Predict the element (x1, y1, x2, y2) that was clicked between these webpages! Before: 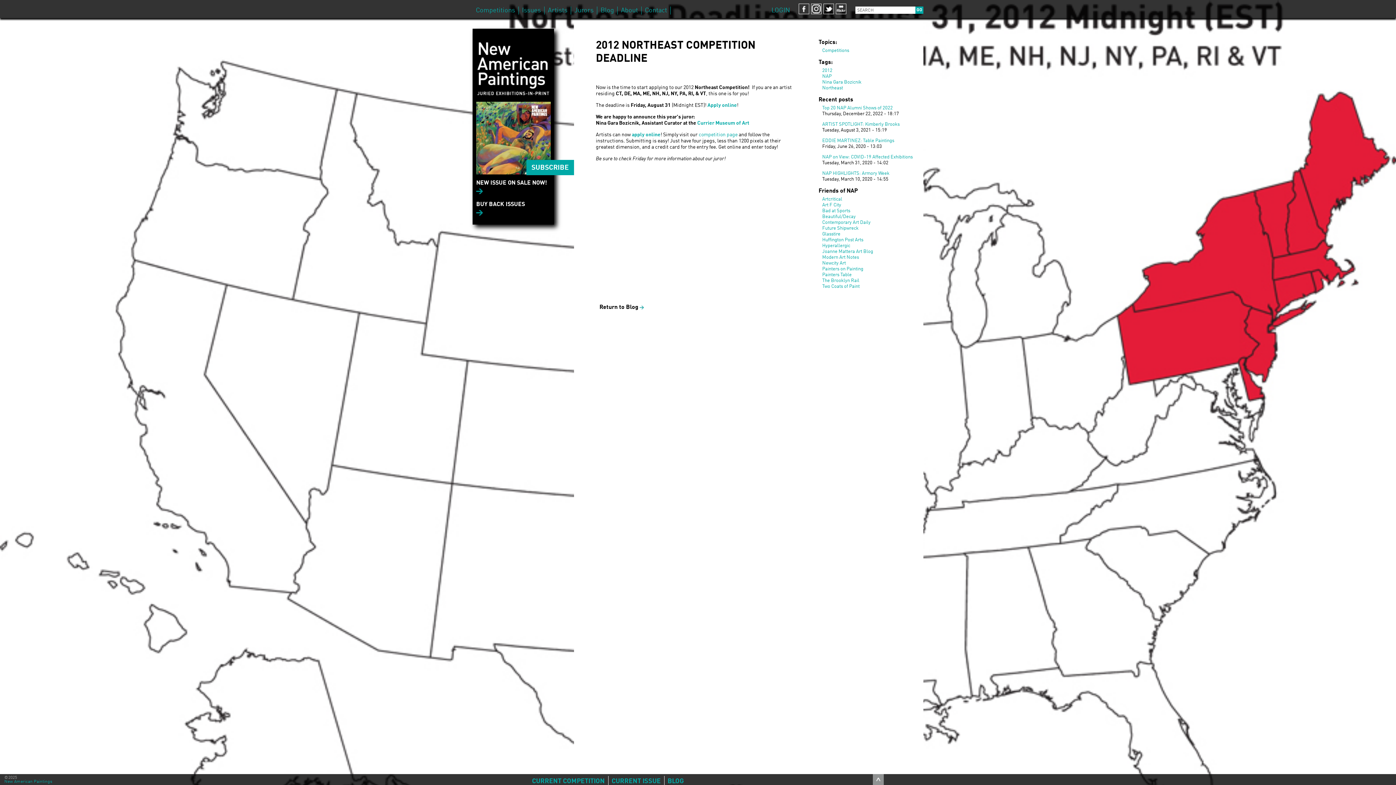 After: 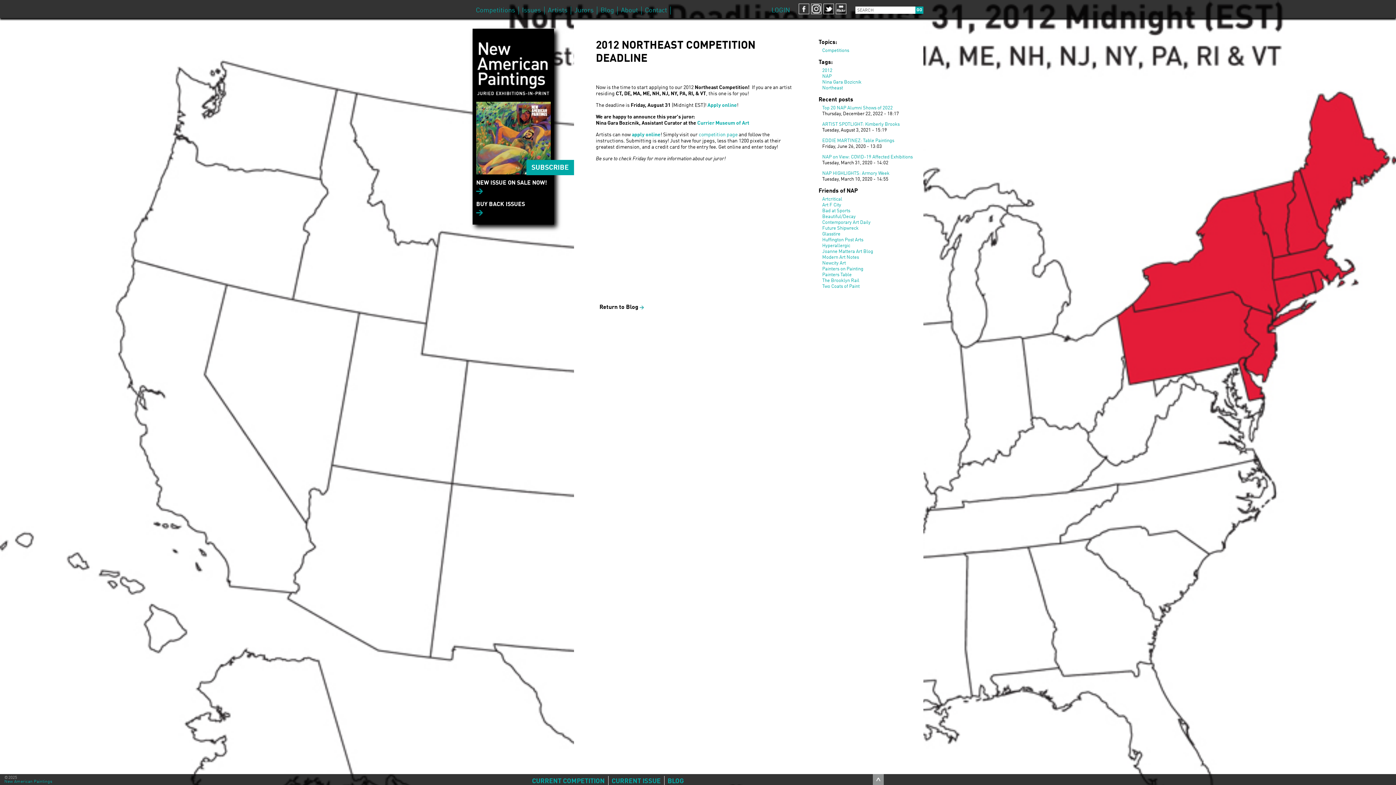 Action: bbox: (798, 9, 811, 15)